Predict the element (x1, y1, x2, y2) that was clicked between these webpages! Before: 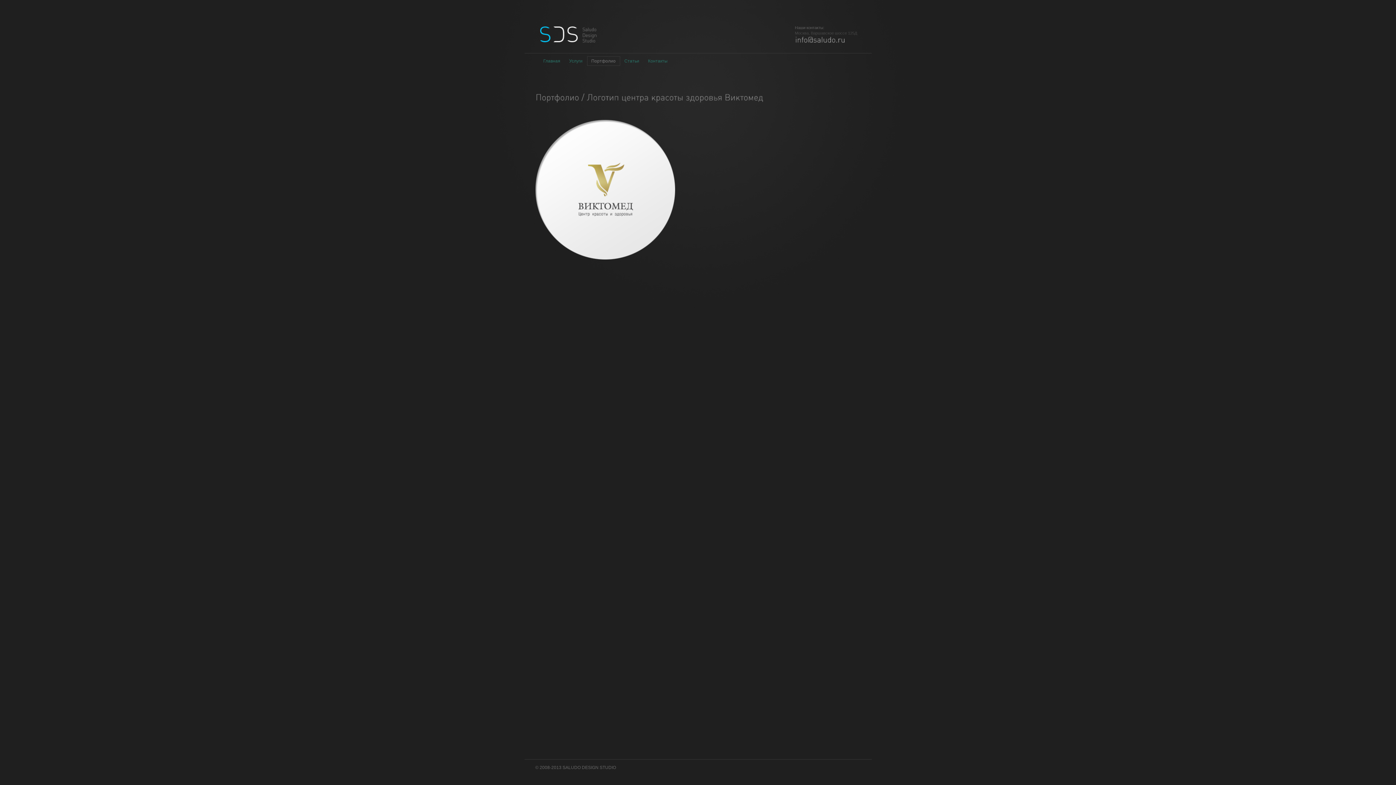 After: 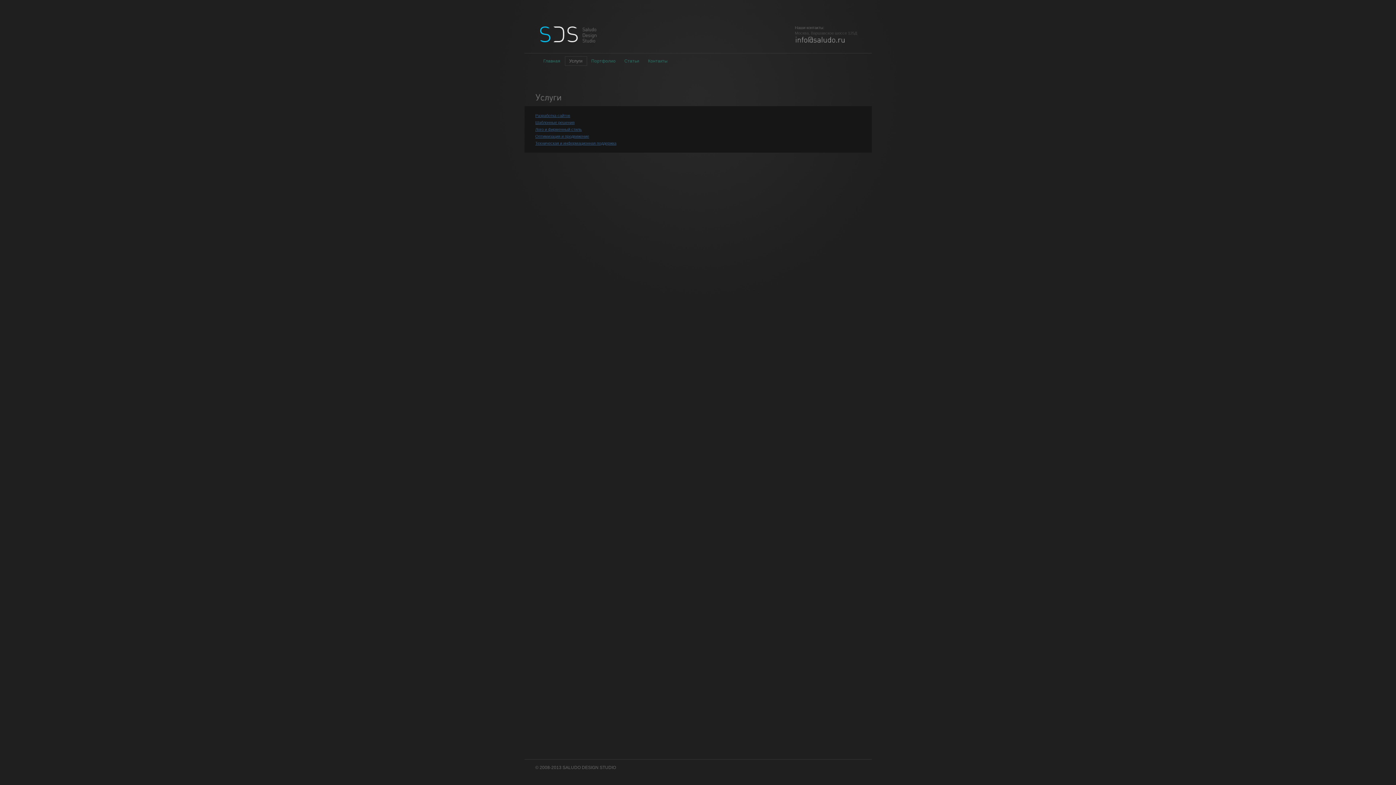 Action: bbox: (564, 56, 587, 65) label: Услуги